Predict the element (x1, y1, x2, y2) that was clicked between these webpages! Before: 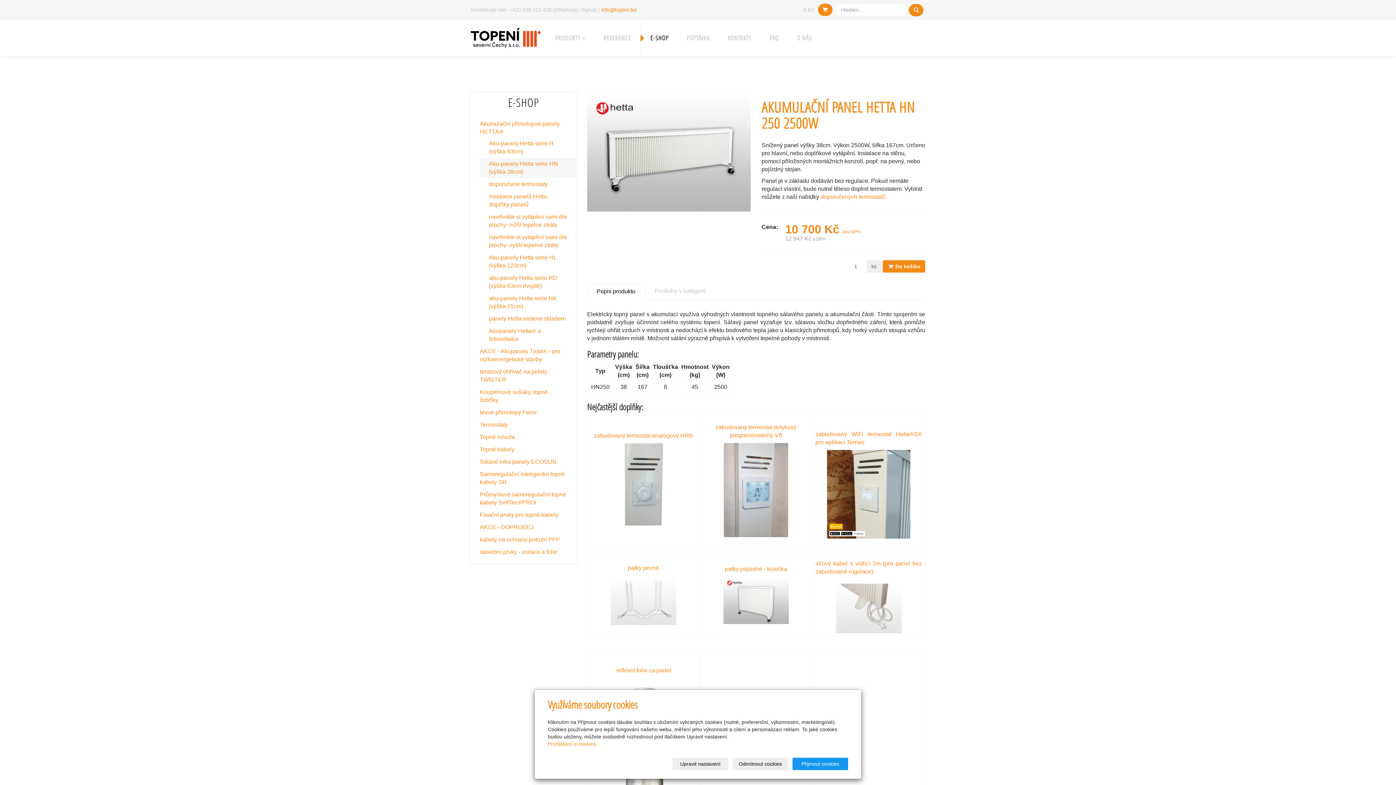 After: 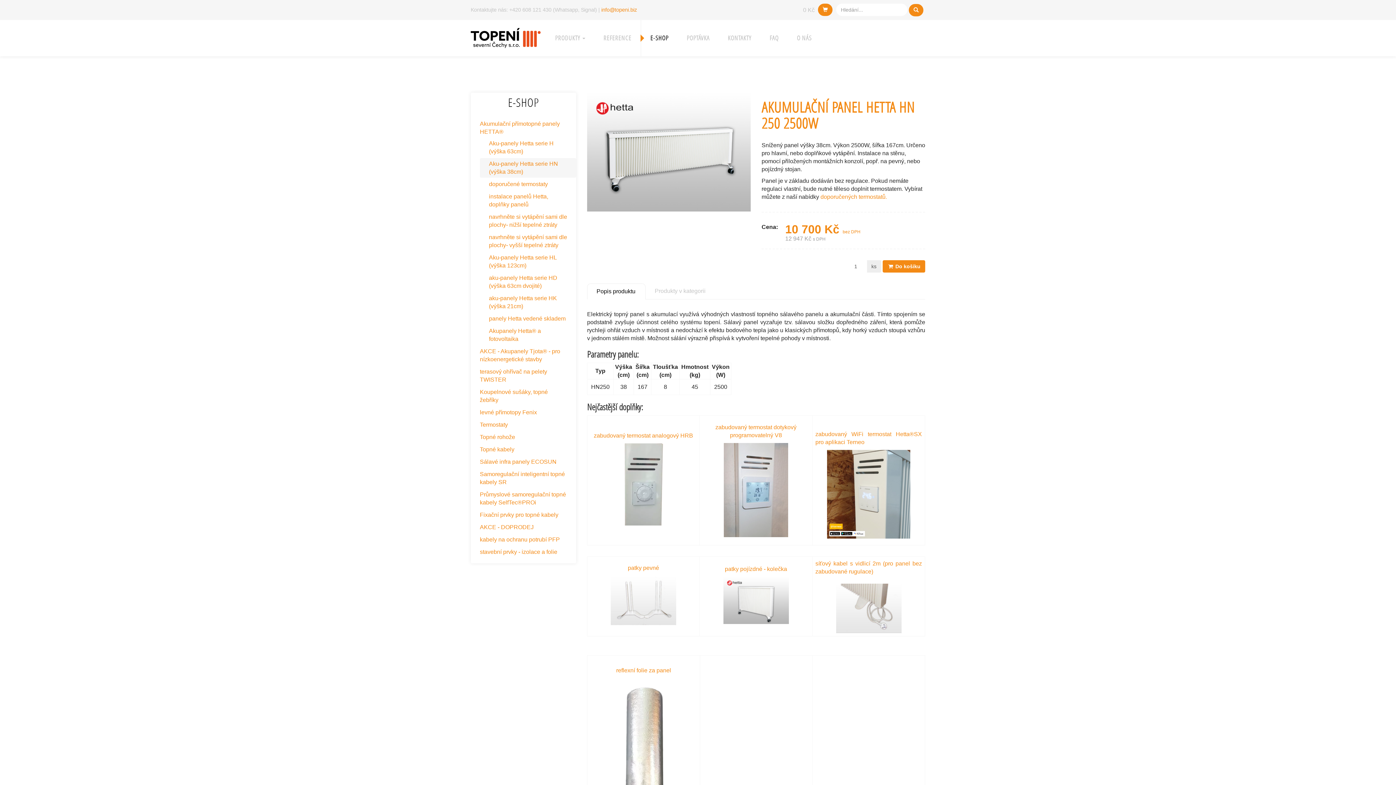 Action: label: Odmítnout cookies bbox: (732, 758, 788, 770)